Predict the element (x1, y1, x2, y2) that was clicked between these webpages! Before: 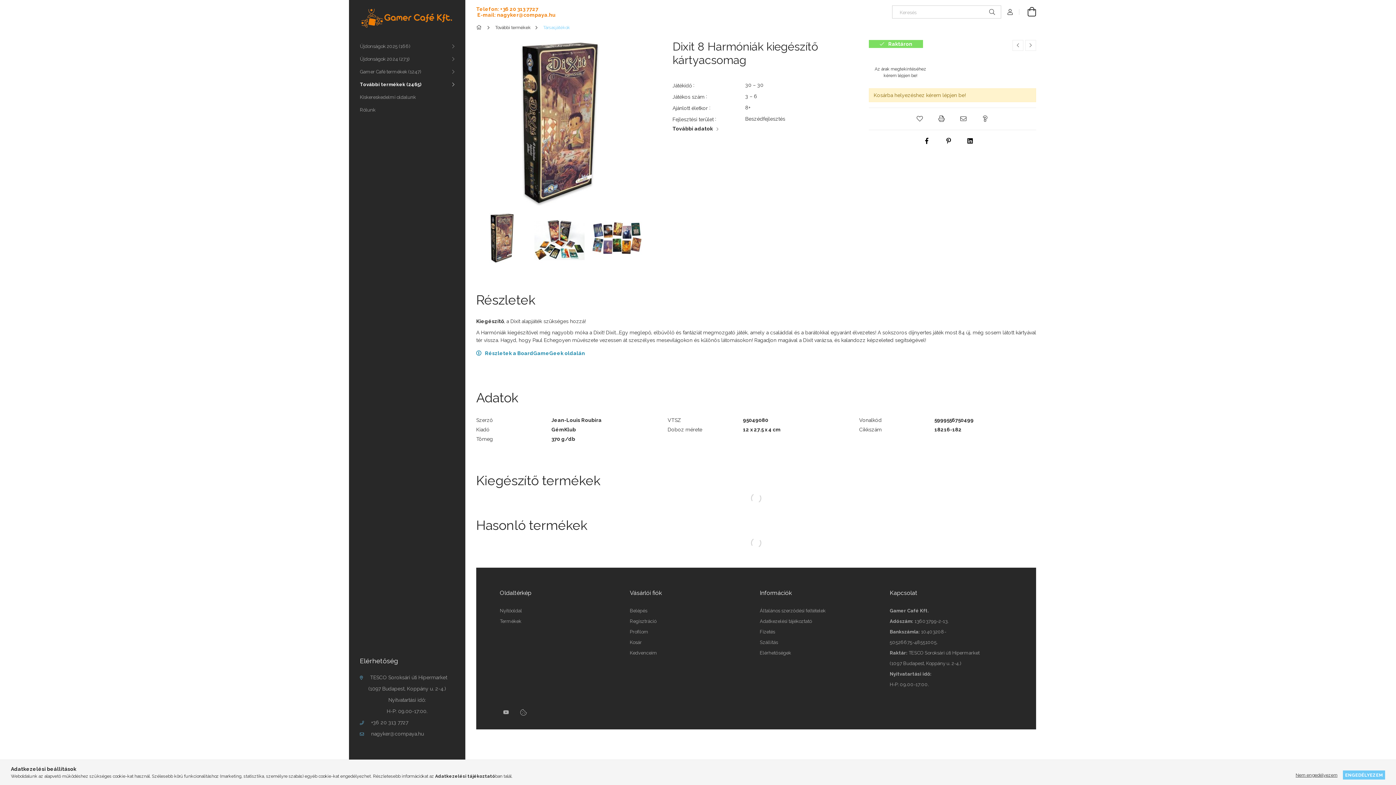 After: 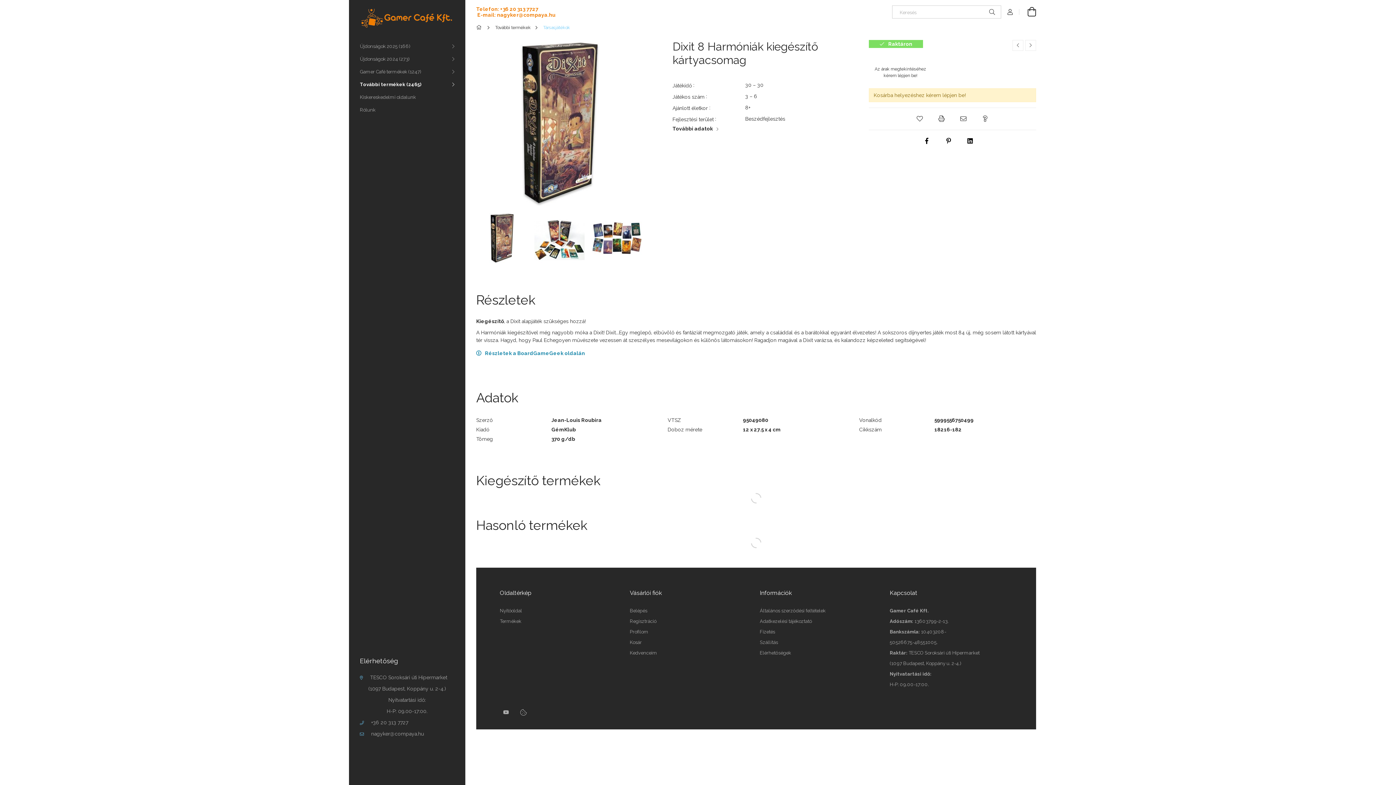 Action: bbox: (1343, 770, 1385, 780) label: ENGEDÉLYEZEM